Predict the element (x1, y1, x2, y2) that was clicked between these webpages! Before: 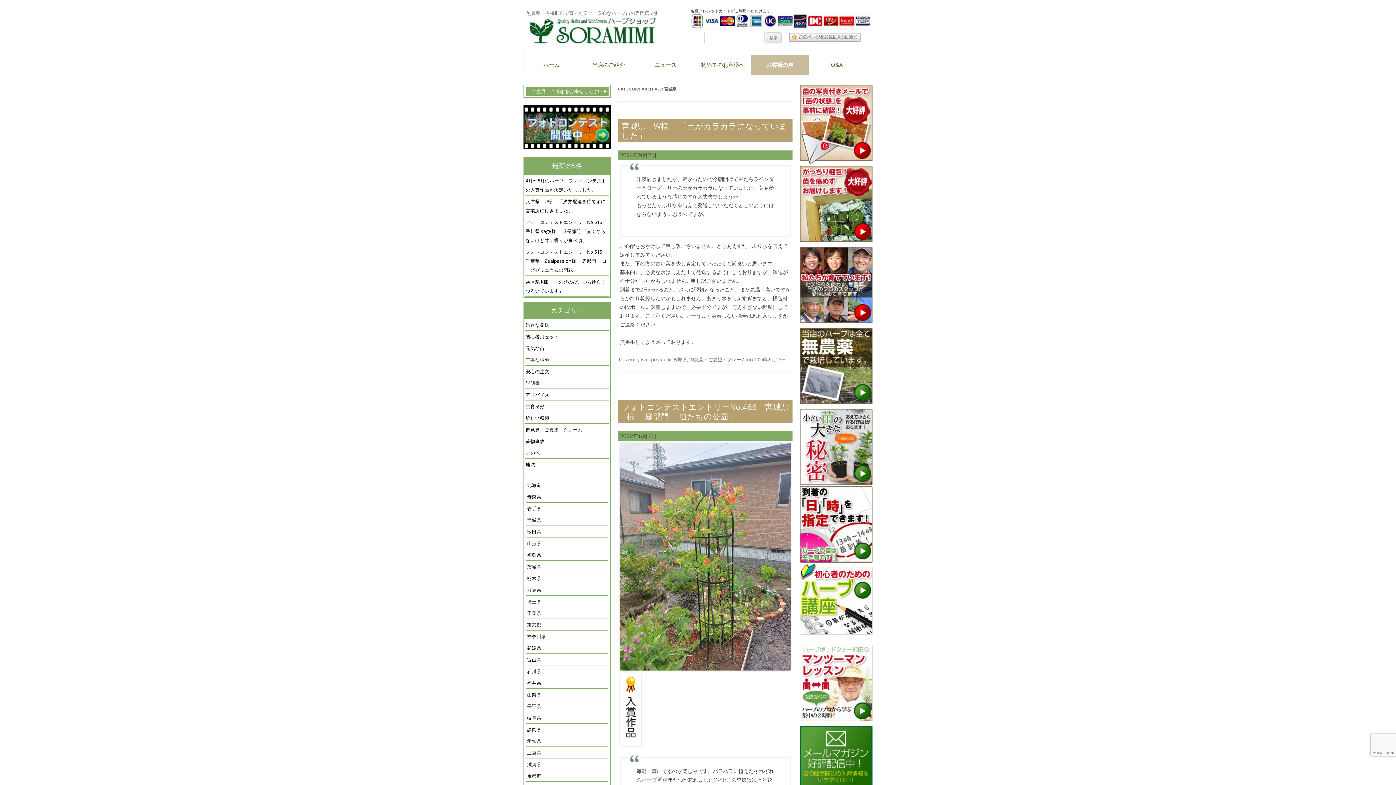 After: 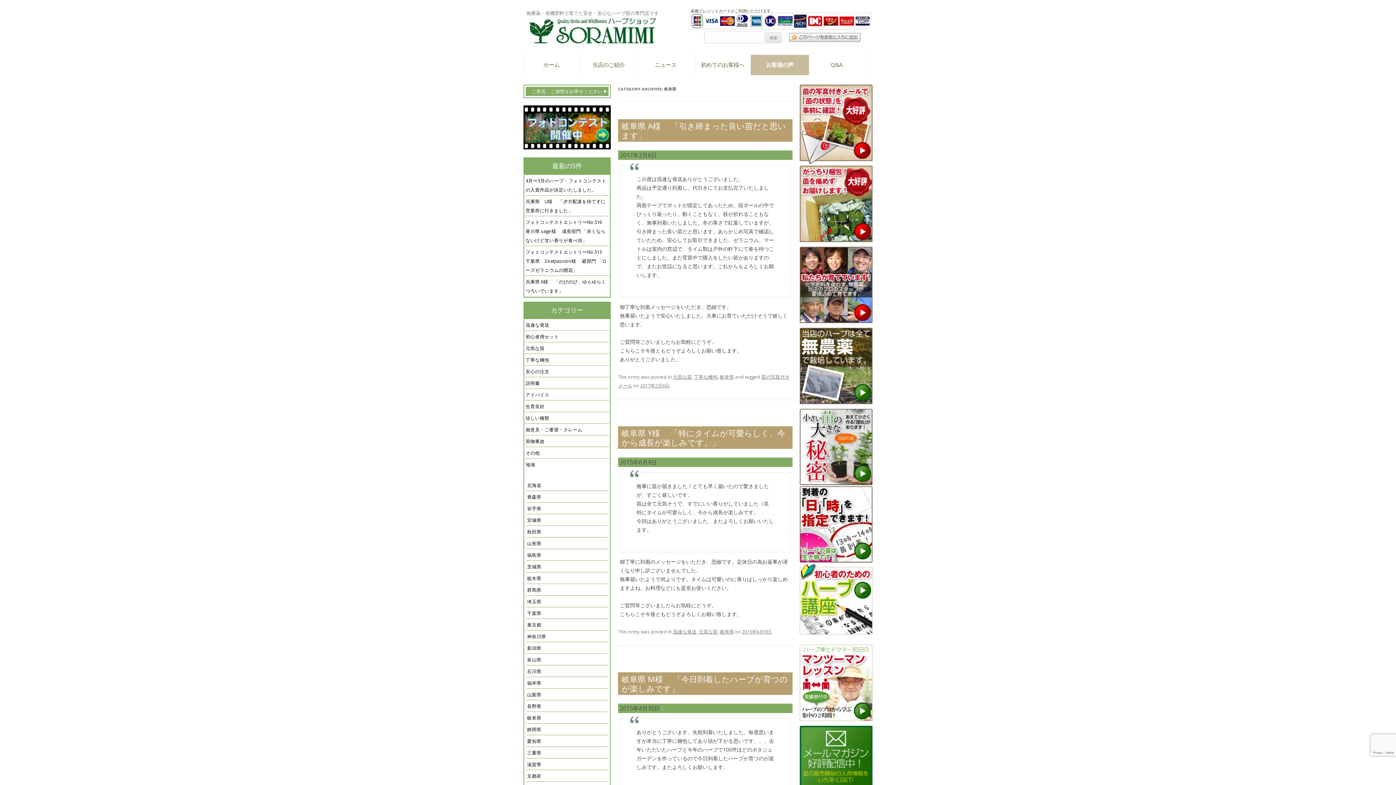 Action: label: 岐阜県 bbox: (527, 713, 607, 722)